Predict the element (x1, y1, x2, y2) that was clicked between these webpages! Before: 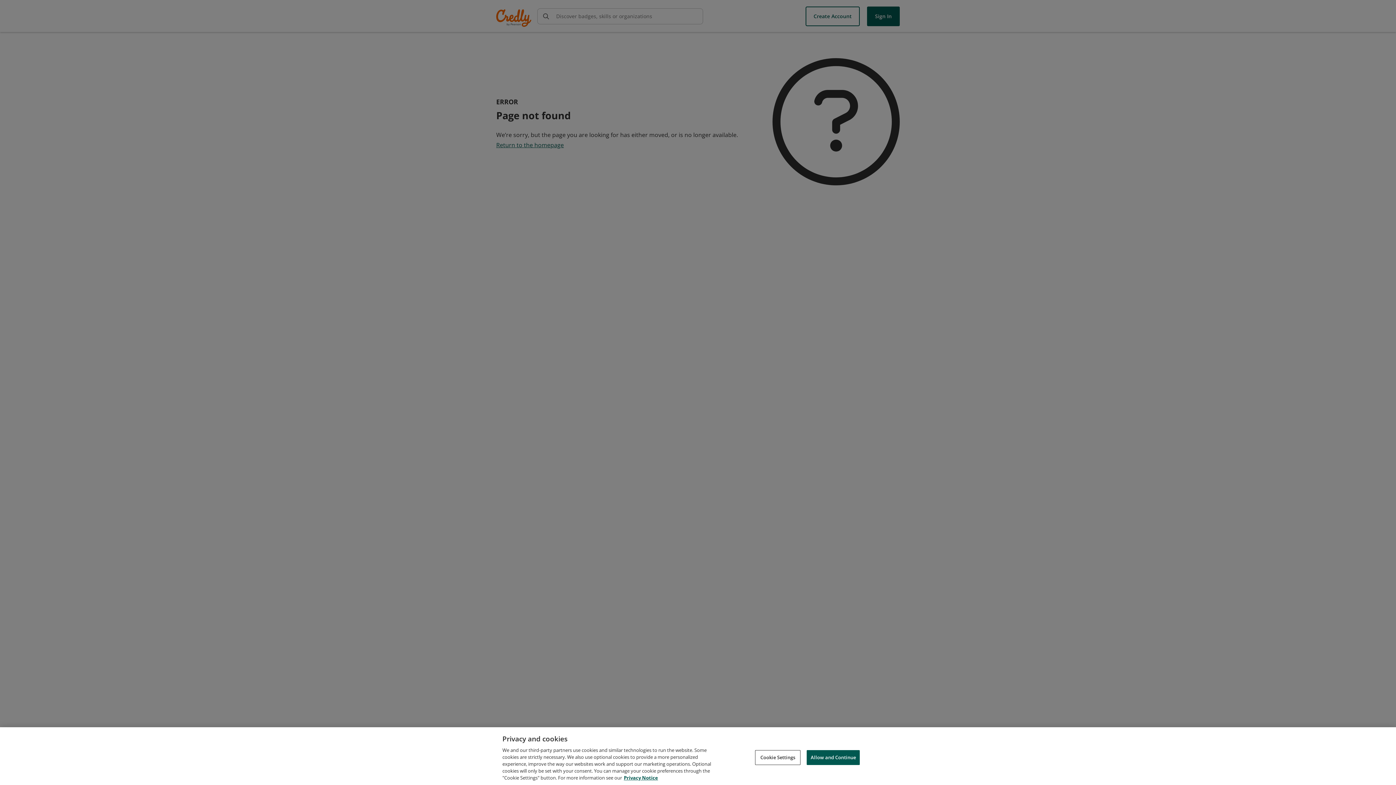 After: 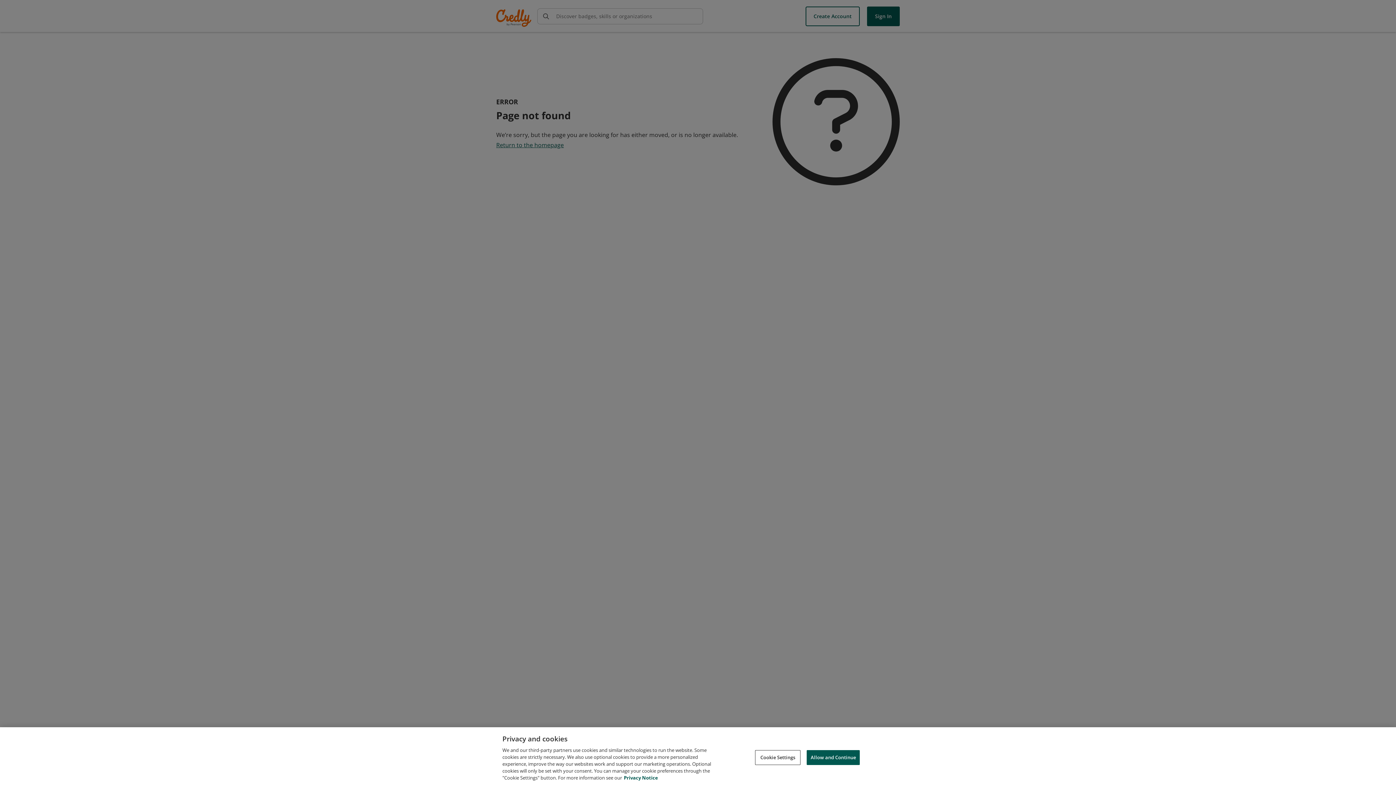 Action: label: Privacy Notice, opens in a new tab bbox: (624, 774, 658, 781)